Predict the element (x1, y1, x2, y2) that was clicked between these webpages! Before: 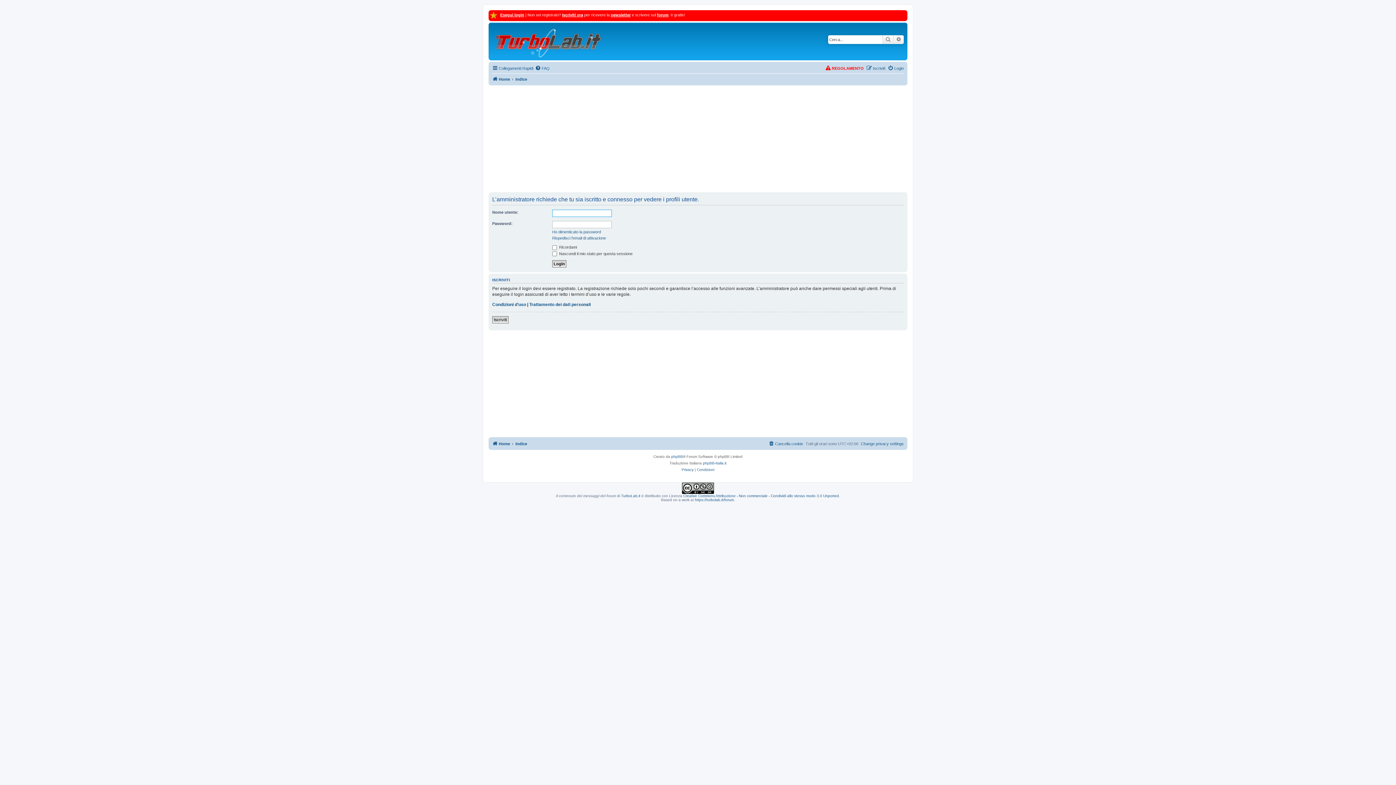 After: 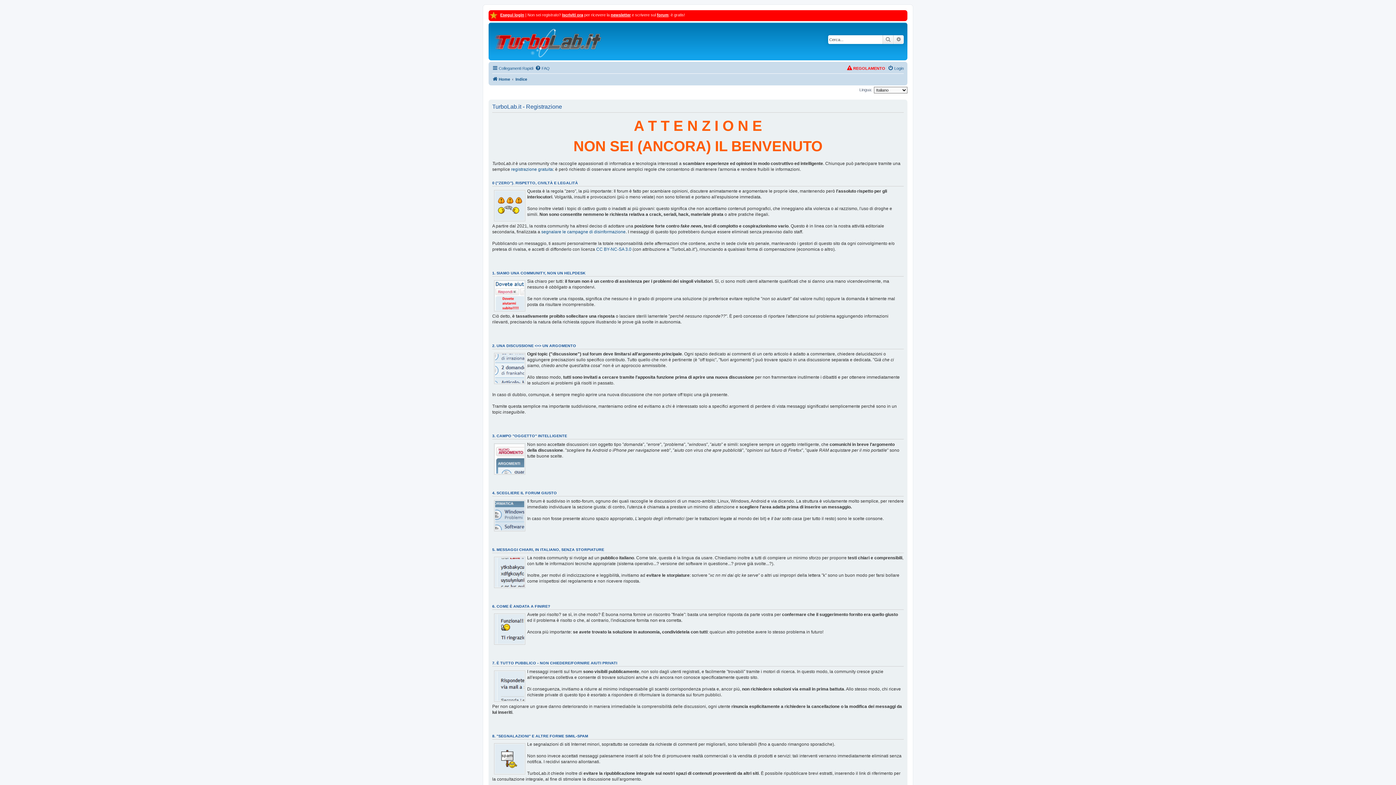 Action: label: newsletter bbox: (610, 12, 630, 17)